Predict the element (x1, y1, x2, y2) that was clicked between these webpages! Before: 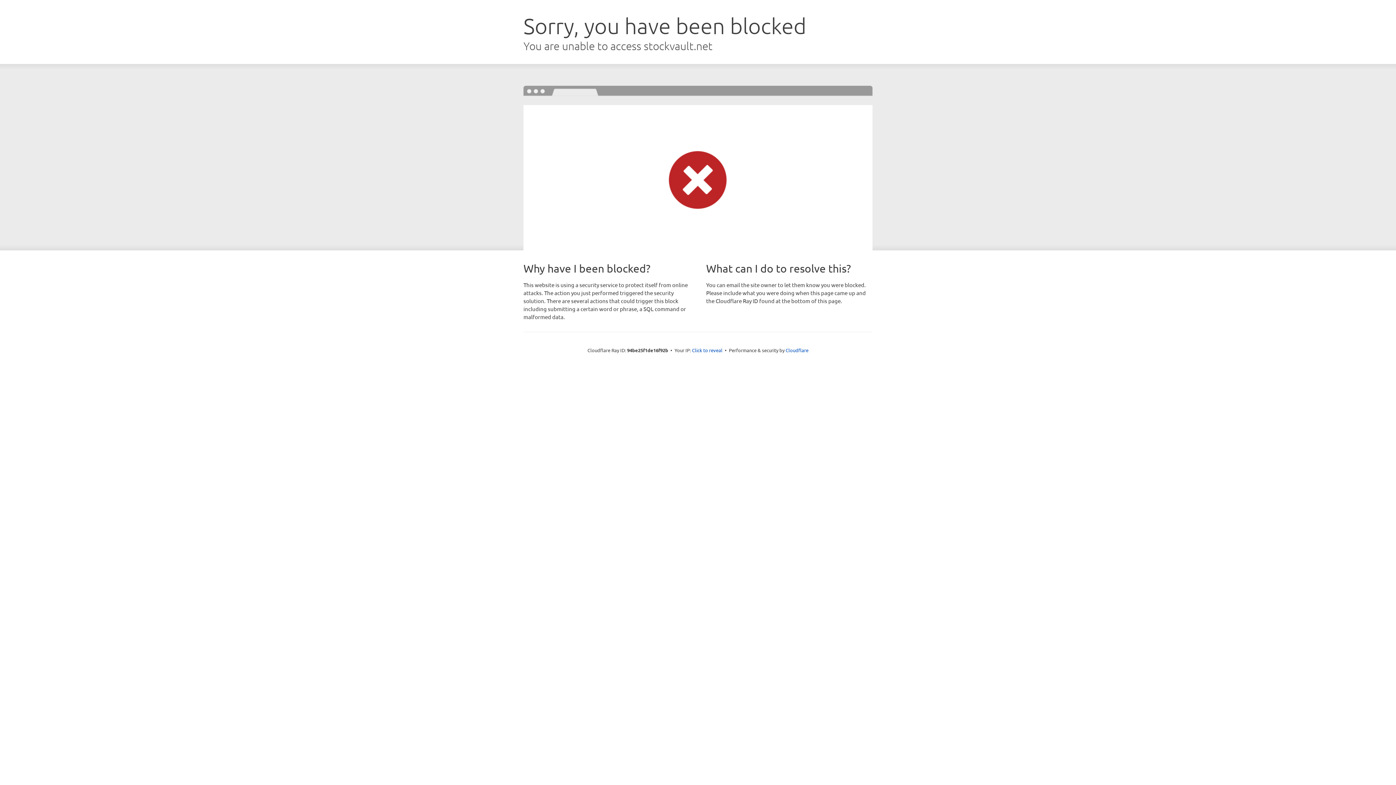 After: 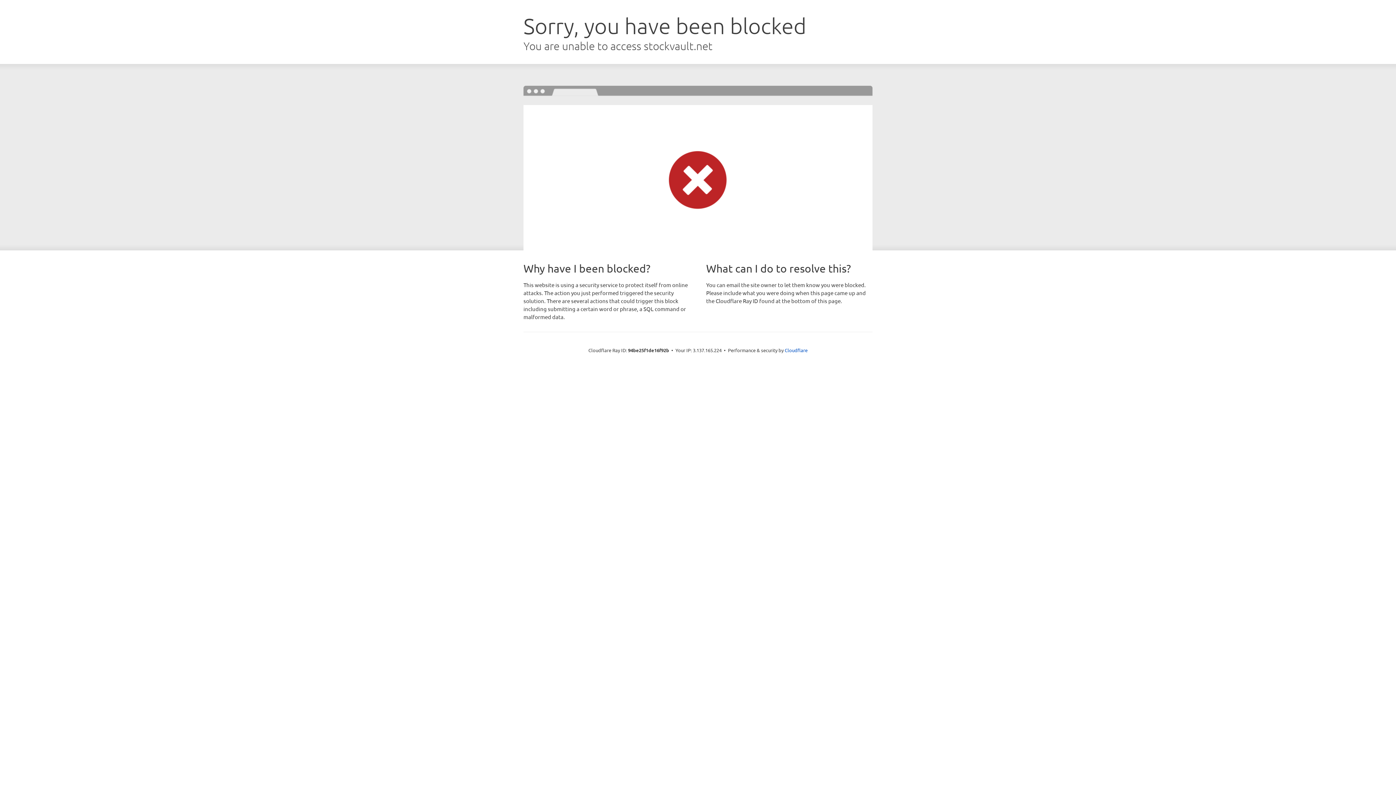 Action: label: Click to reveal bbox: (692, 346, 722, 353)